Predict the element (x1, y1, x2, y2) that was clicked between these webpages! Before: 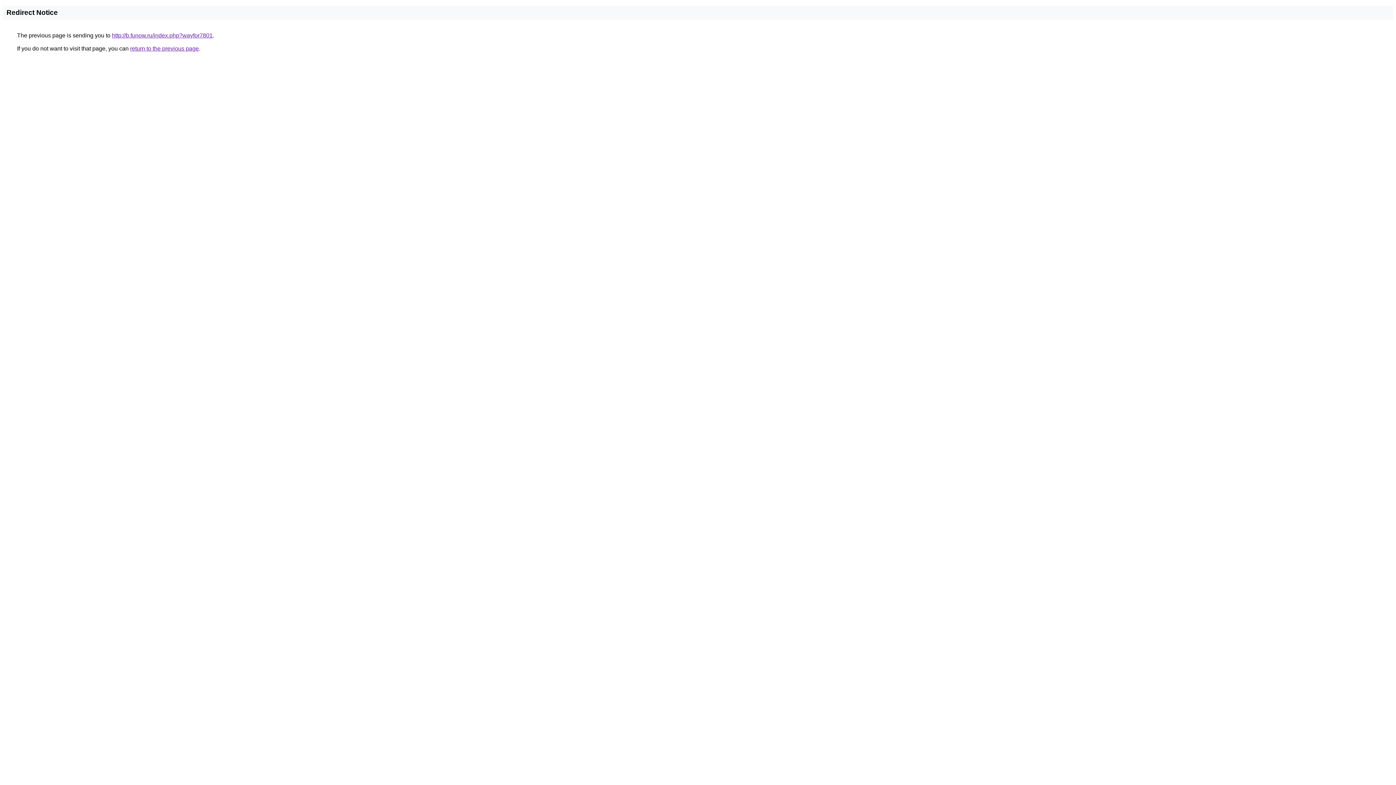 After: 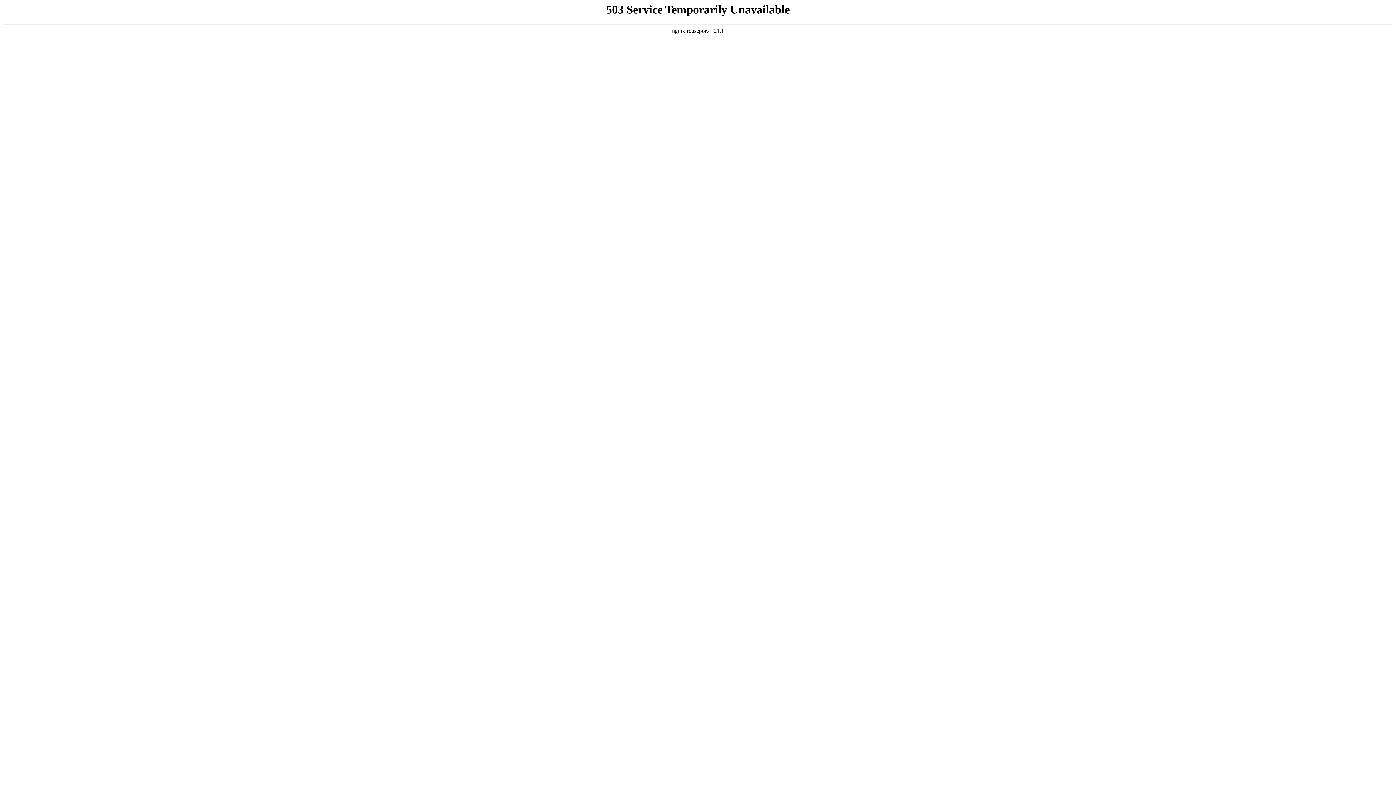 Action: label: http://b.funow.ru/index.php?wayfor7801 bbox: (112, 32, 212, 38)